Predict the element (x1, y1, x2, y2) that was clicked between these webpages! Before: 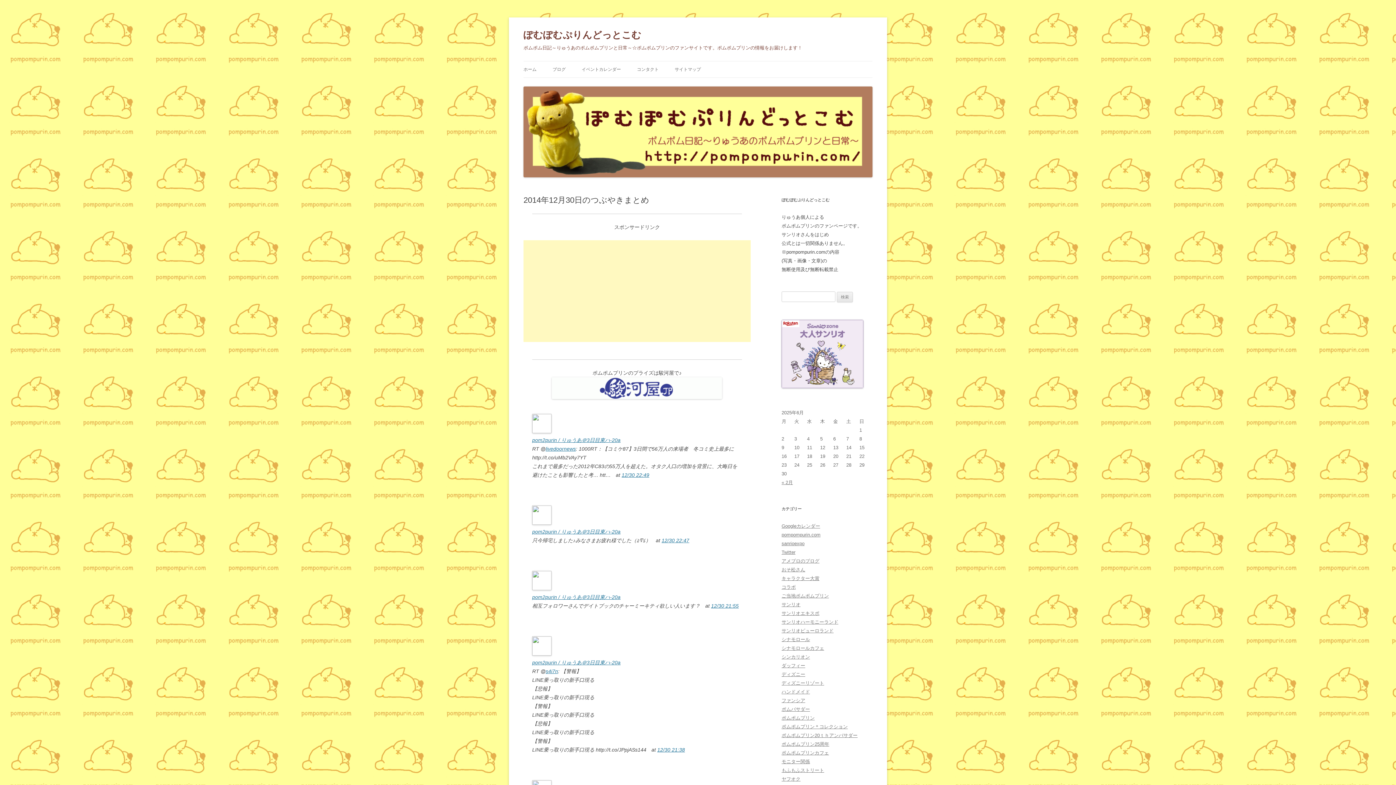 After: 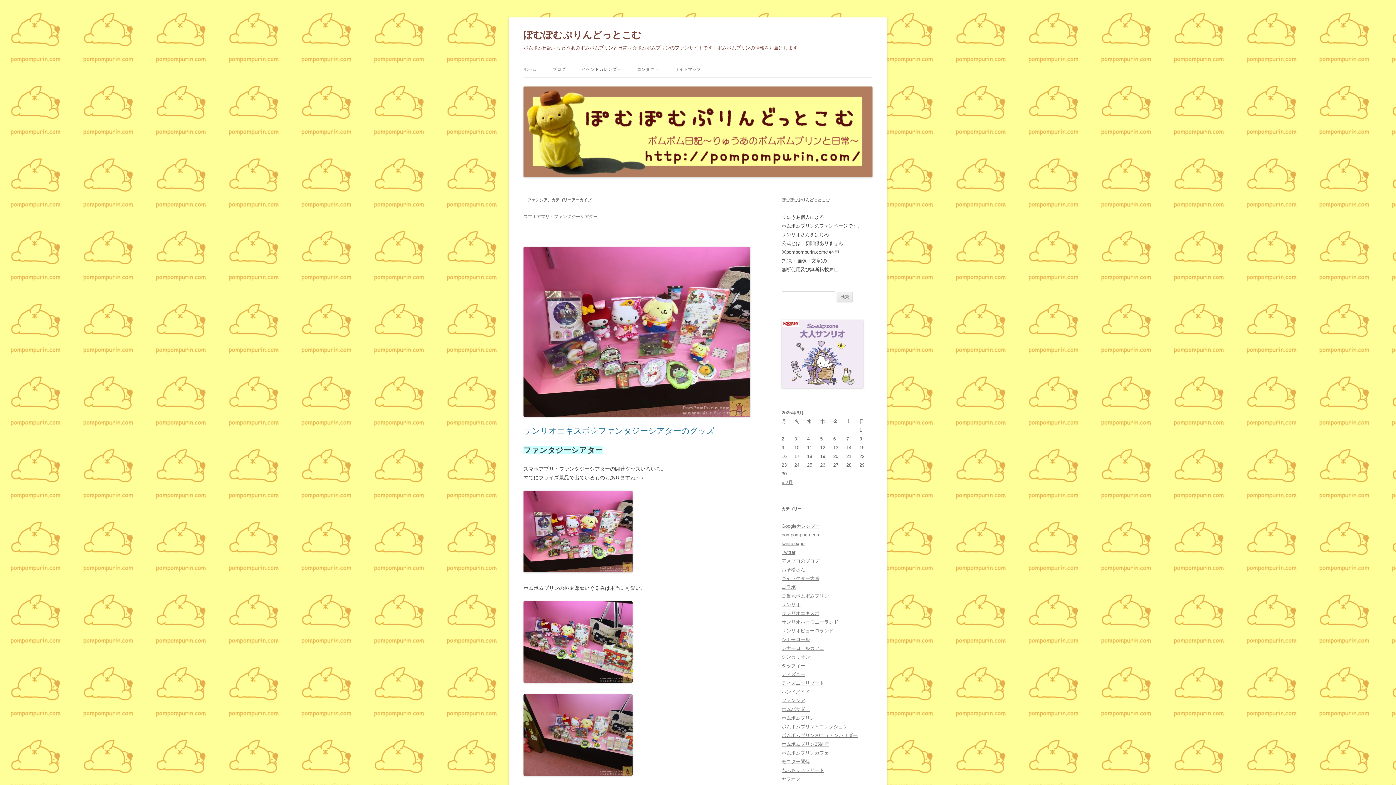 Action: label: ファンシア bbox: (781, 698, 805, 703)